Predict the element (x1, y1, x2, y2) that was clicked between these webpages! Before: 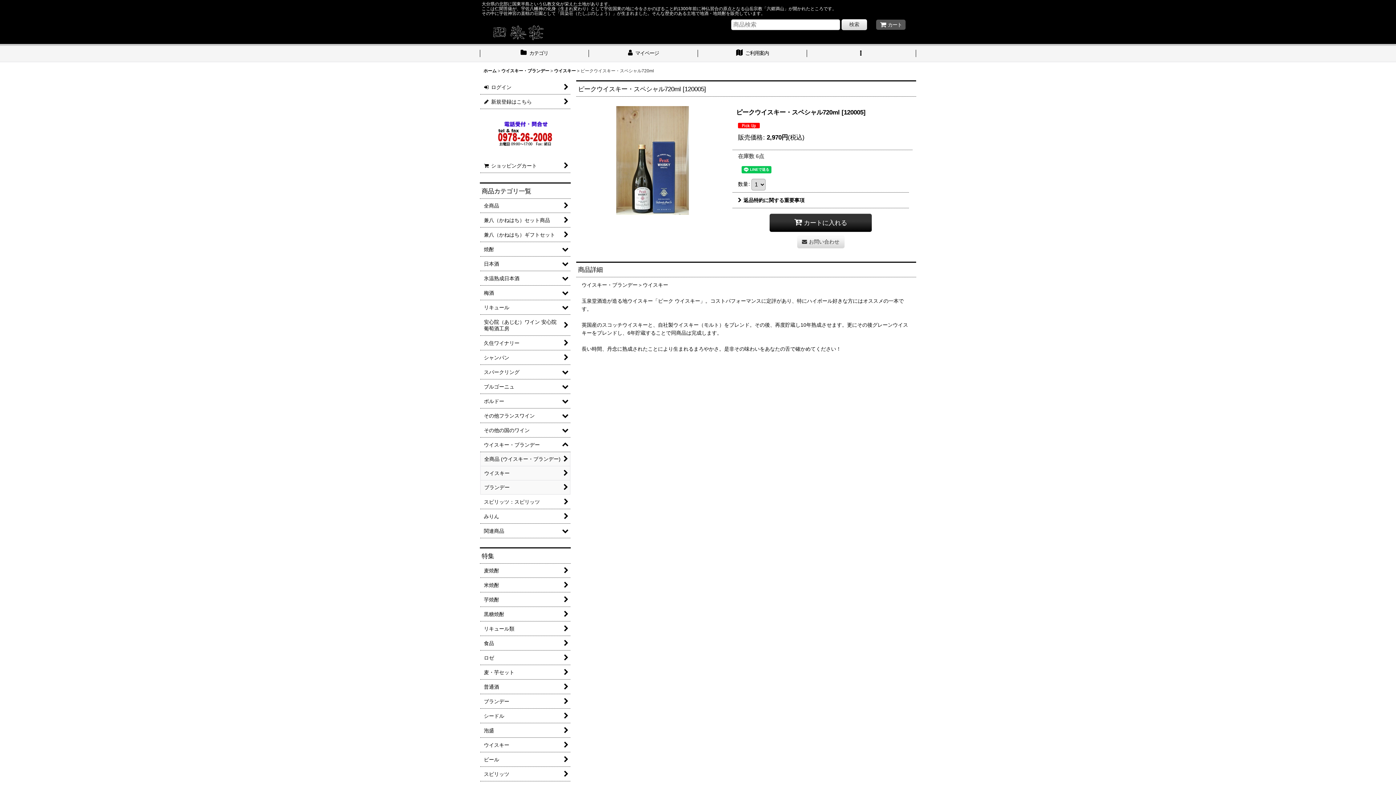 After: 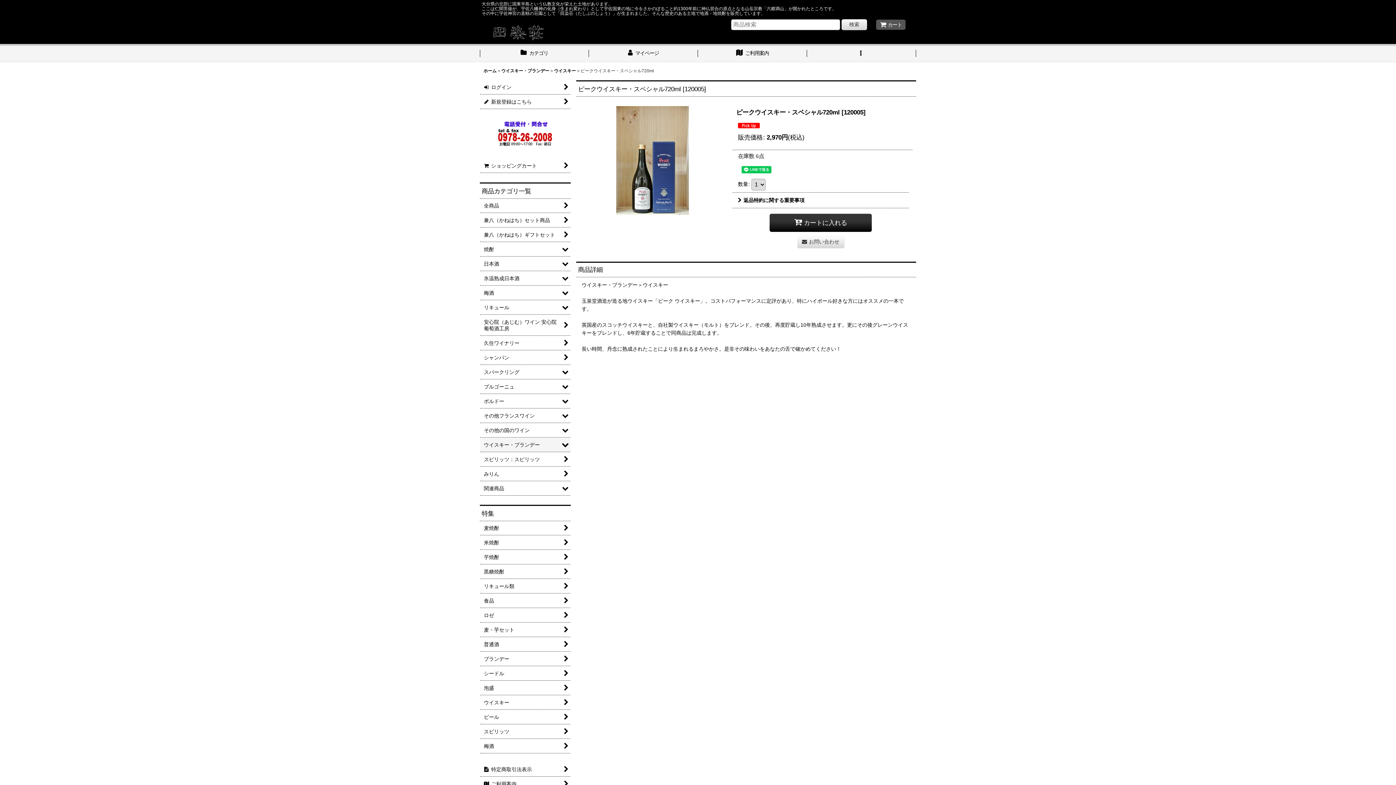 Action: bbox: (480, 438, 570, 452) label: ウイスキー・ブランデー